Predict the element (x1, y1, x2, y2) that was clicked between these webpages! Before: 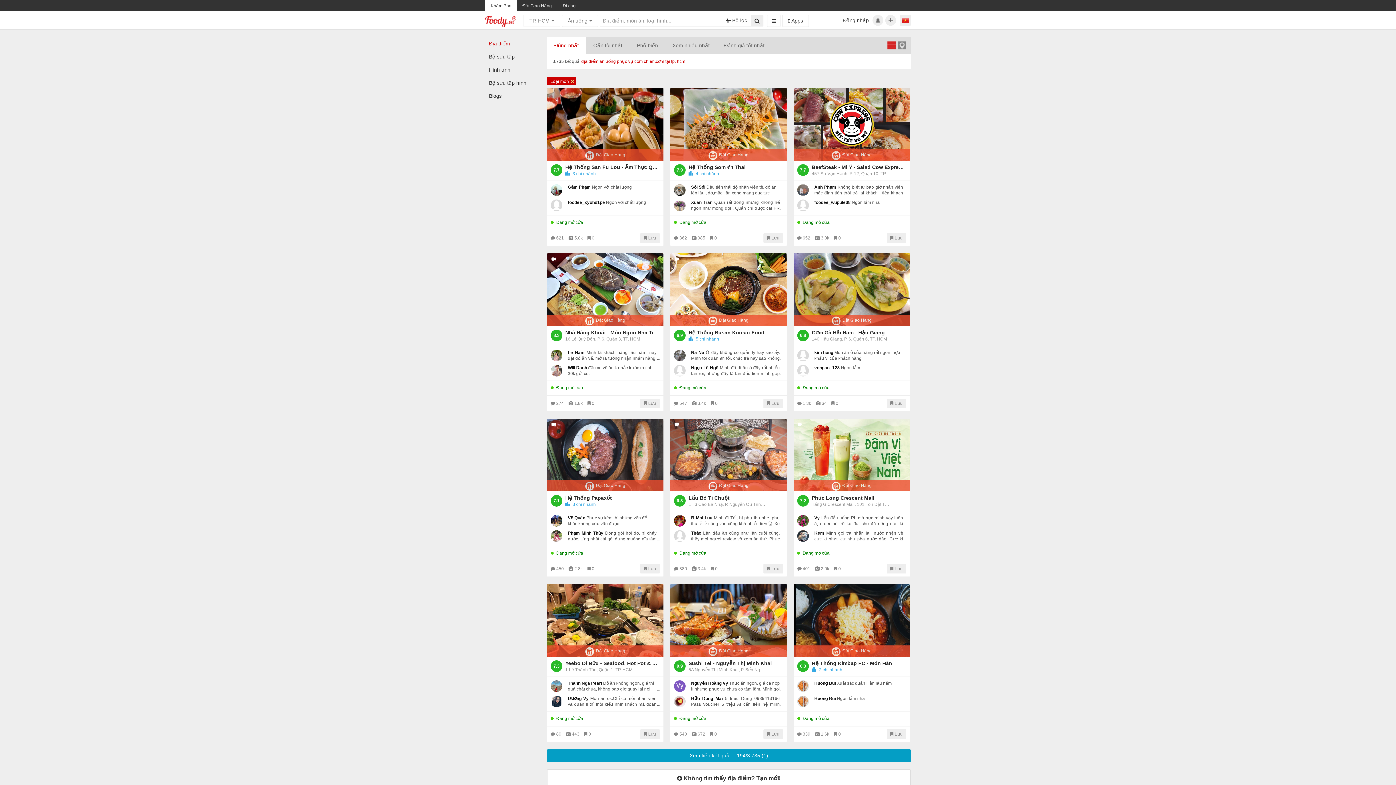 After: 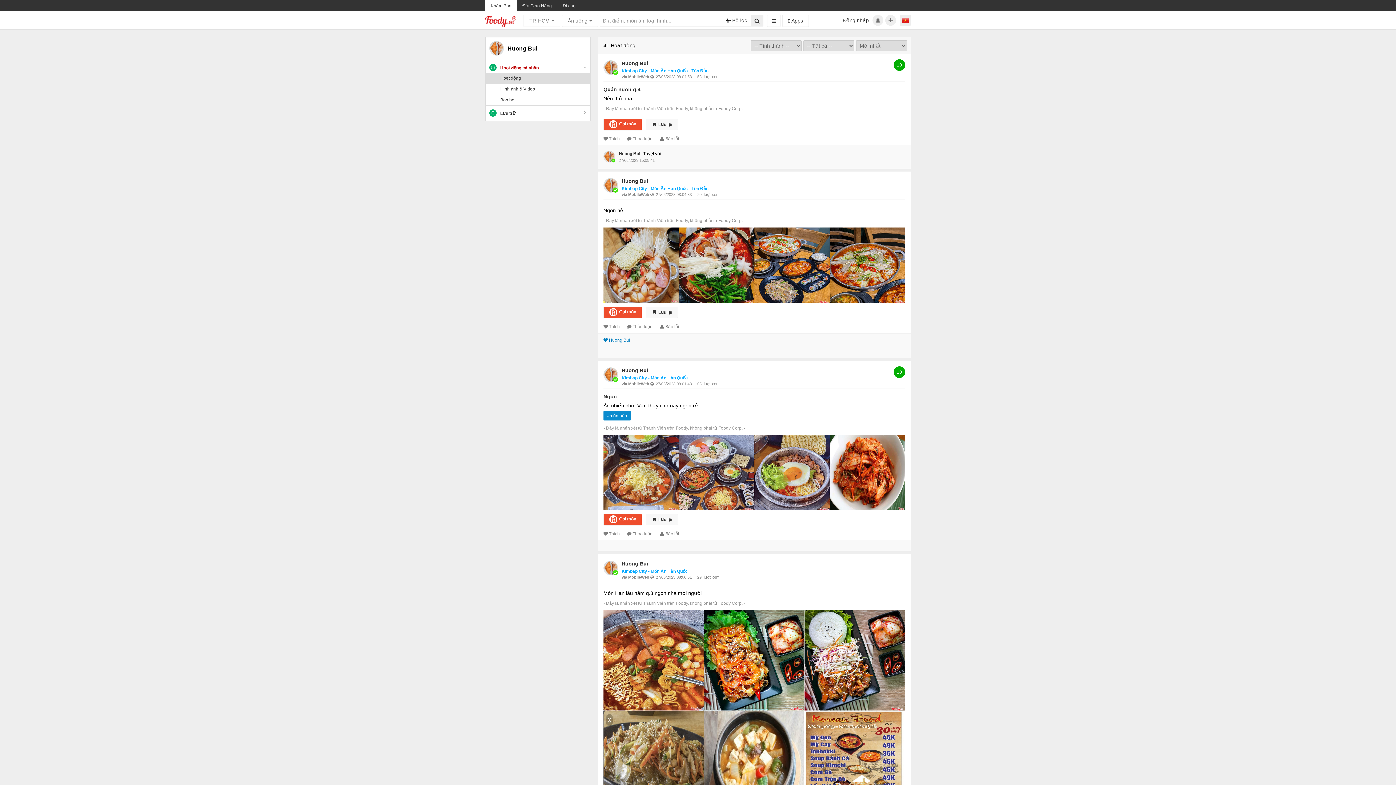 Action: bbox: (797, 680, 809, 692)